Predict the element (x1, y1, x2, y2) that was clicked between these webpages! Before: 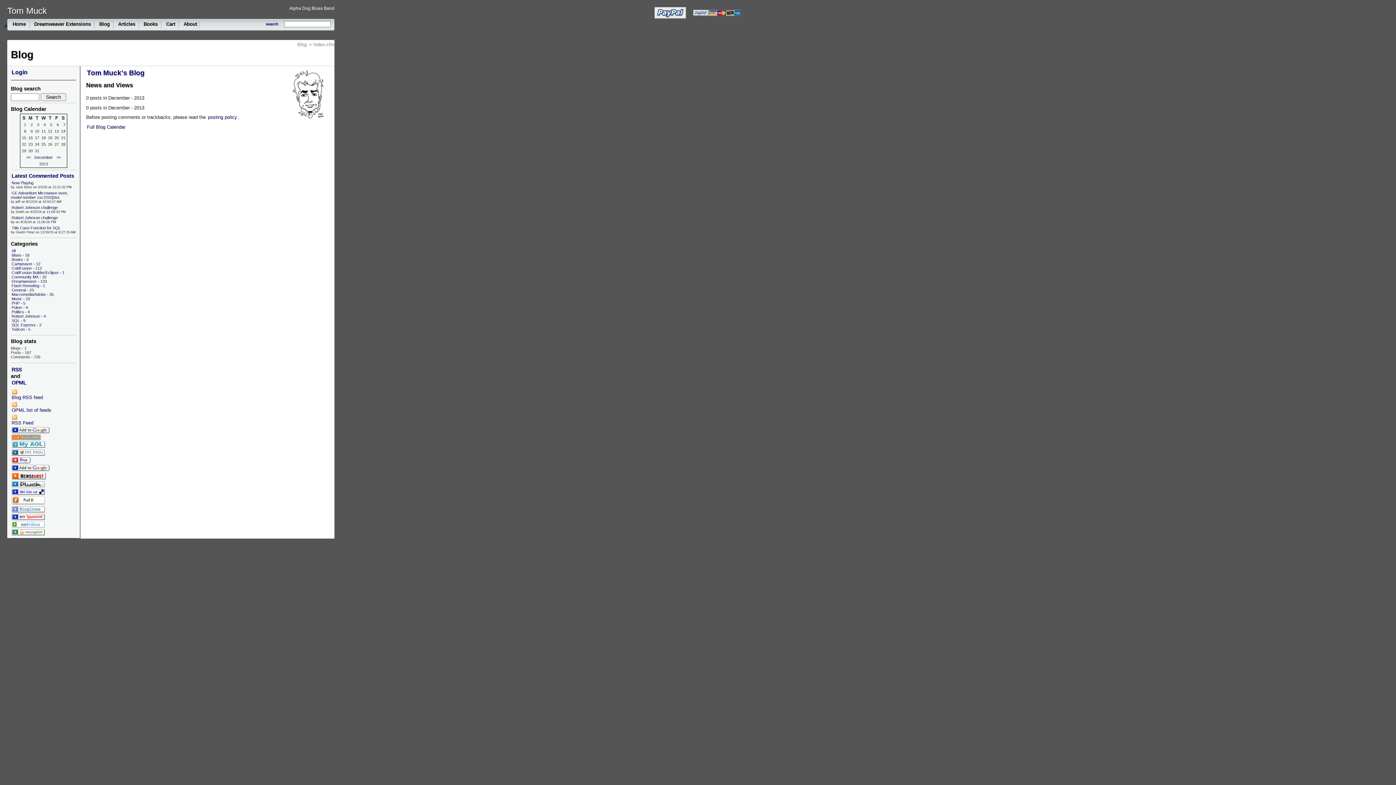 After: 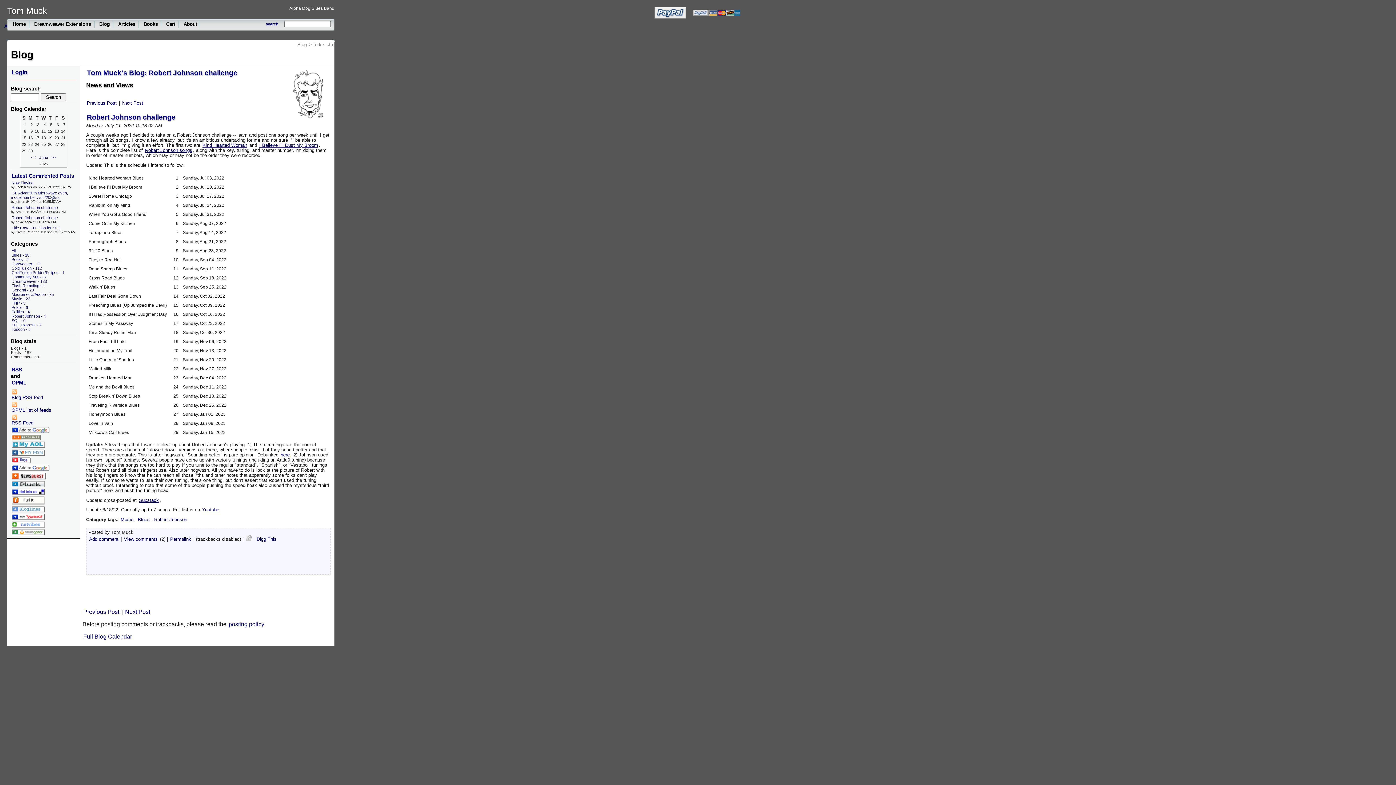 Action: bbox: (10, 204, 58, 210) label: Robert Johnson challenge